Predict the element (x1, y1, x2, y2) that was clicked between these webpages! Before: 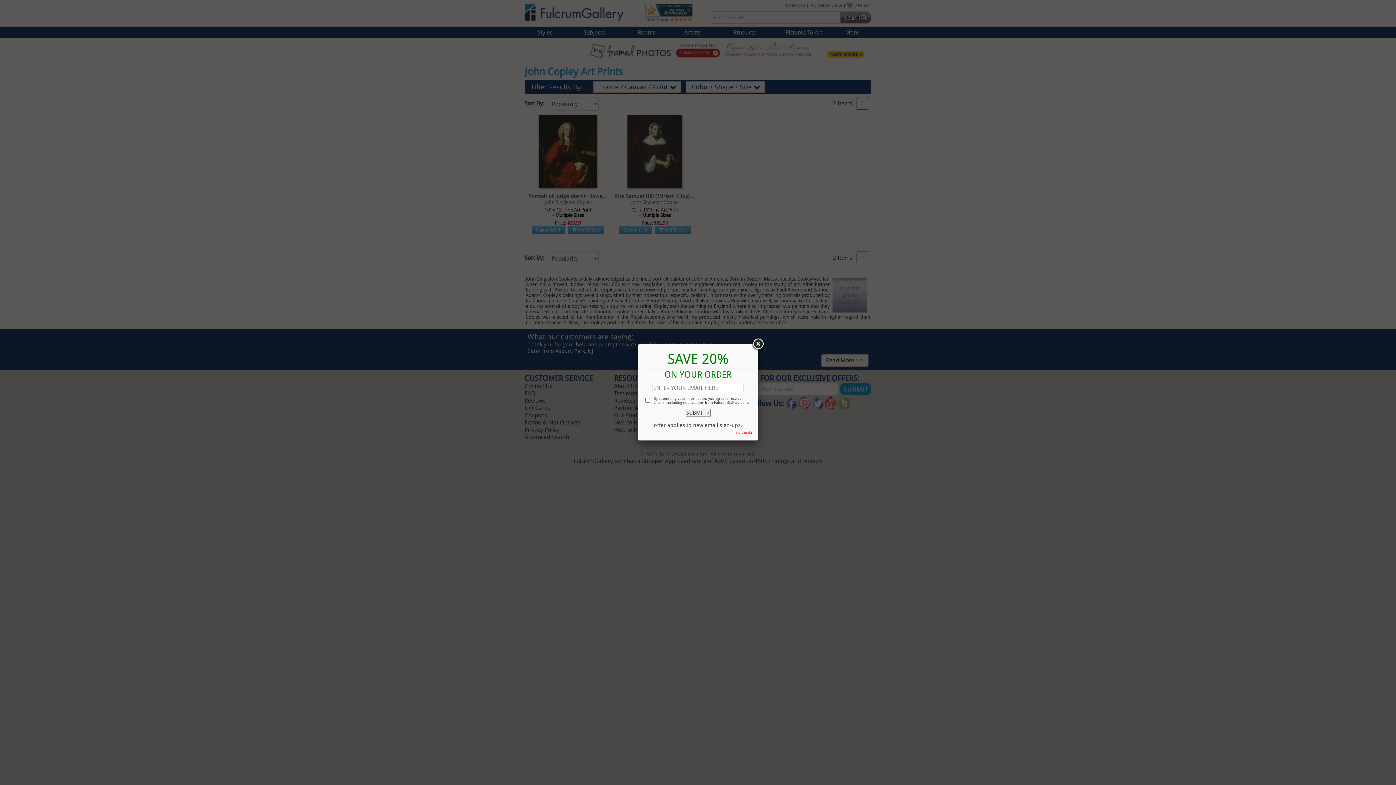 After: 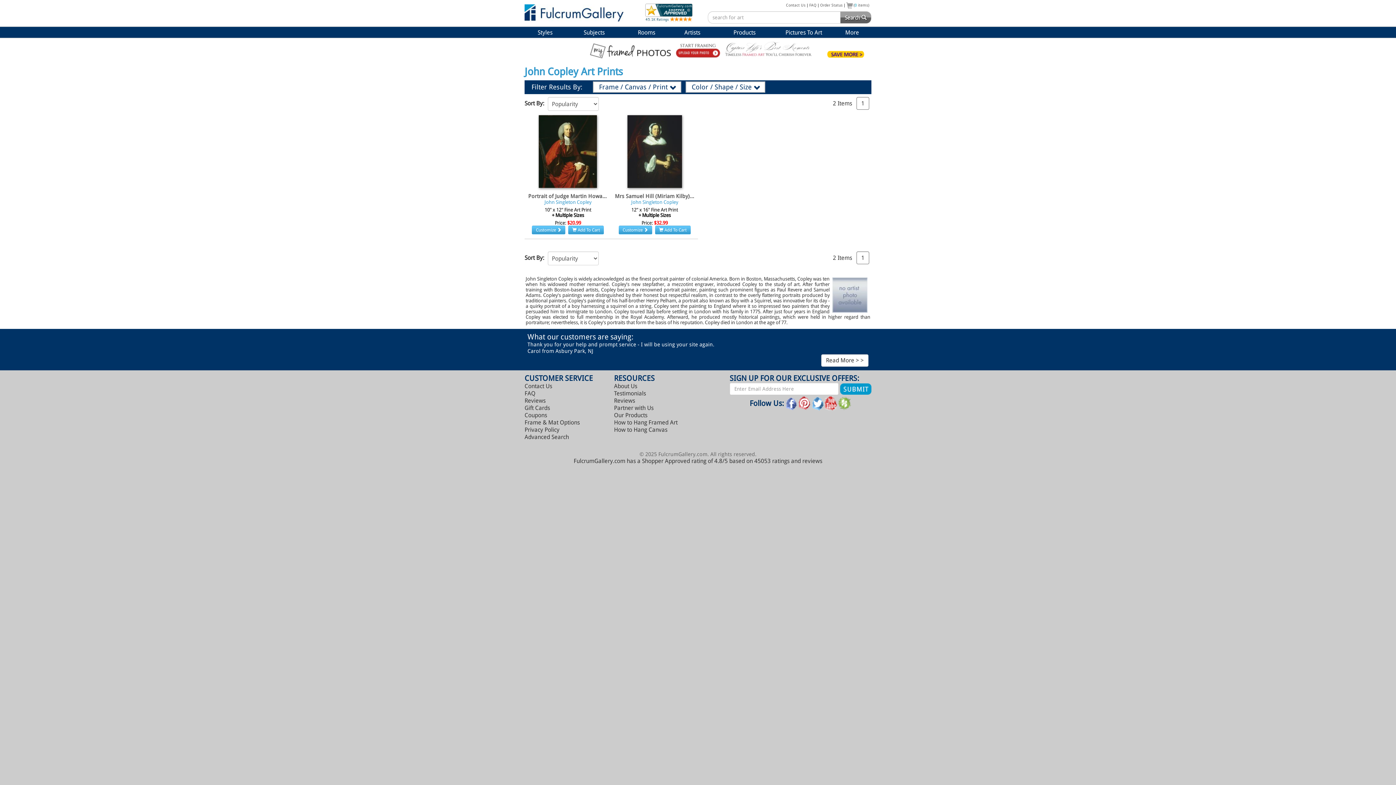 Action: bbox: (751, 337, 764, 350)